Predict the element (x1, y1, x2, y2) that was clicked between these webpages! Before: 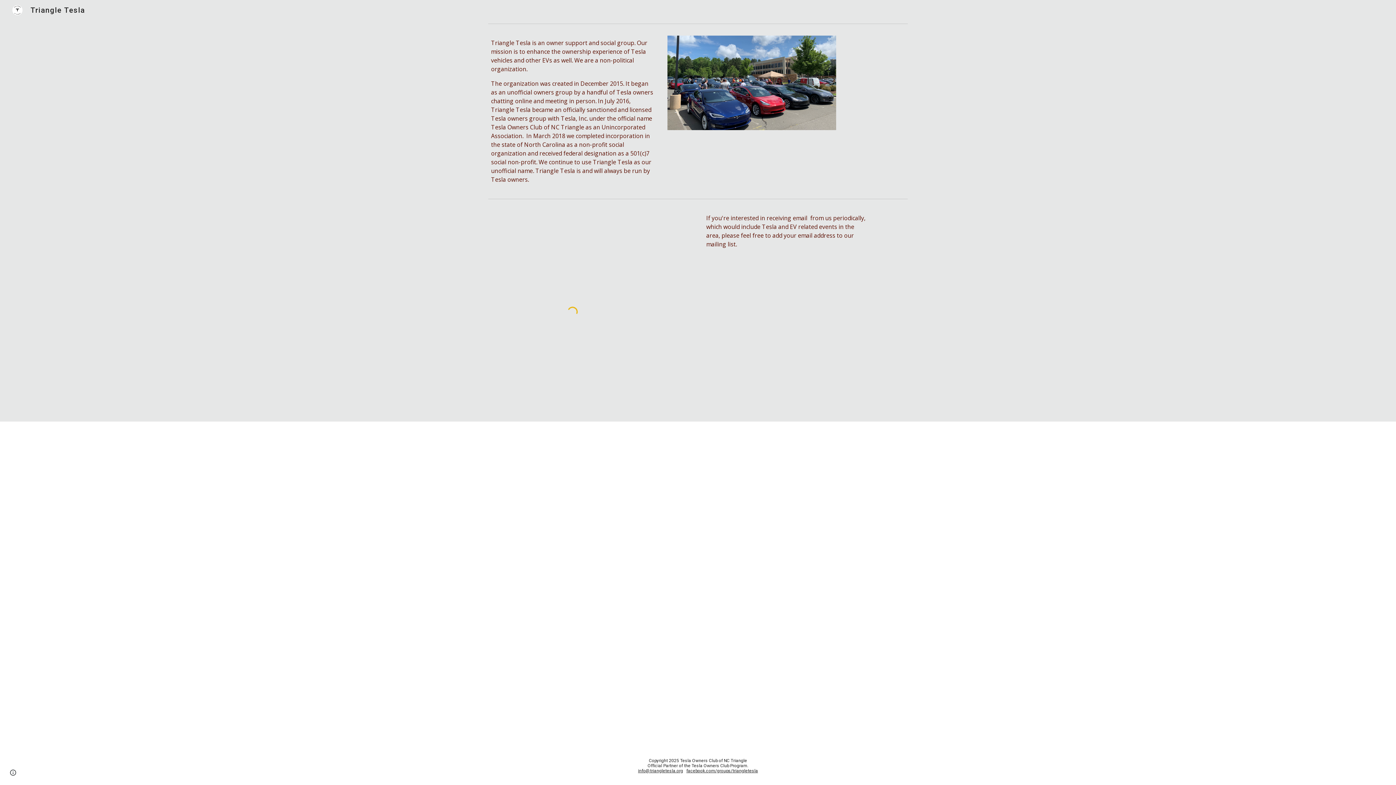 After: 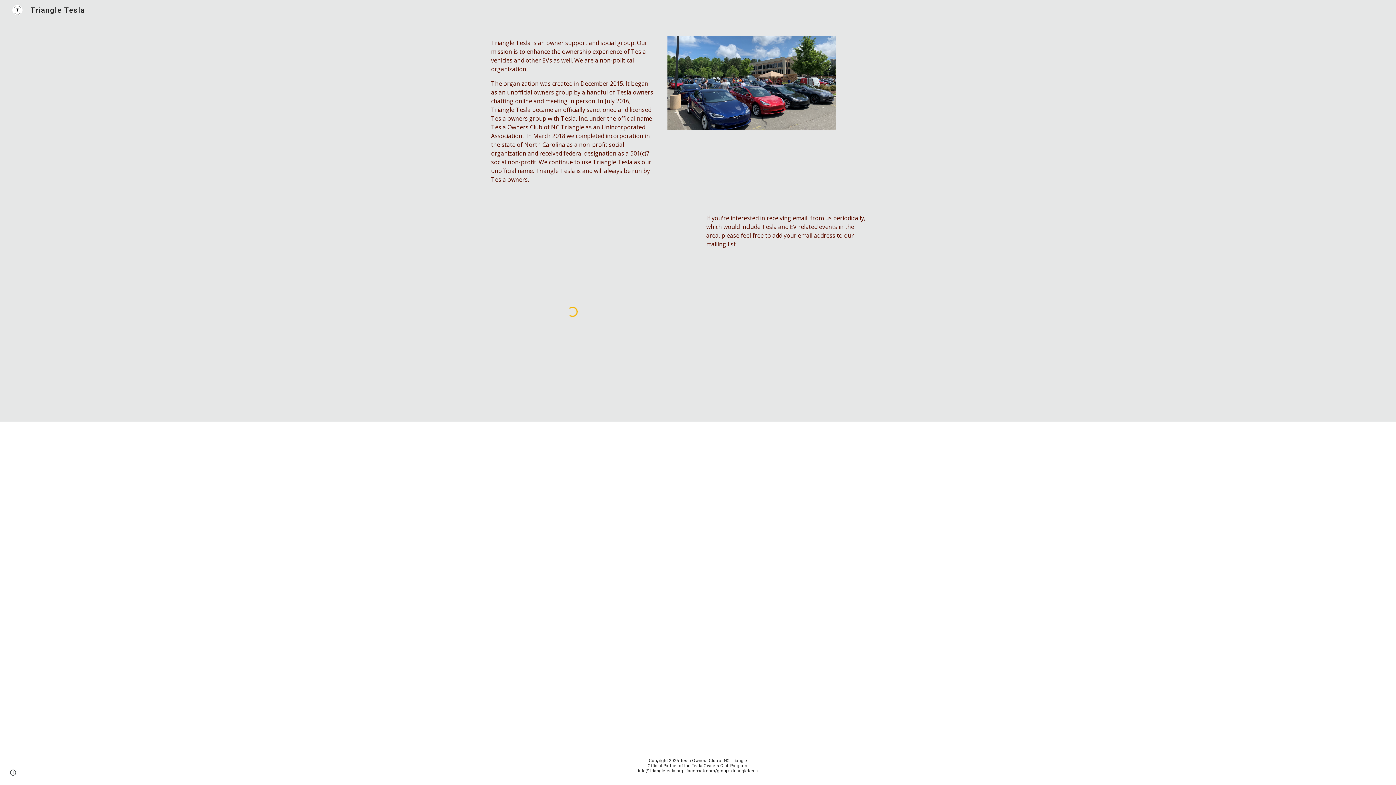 Action: label: facebook.com/groups/triangletesla bbox: (686, 768, 758, 773)